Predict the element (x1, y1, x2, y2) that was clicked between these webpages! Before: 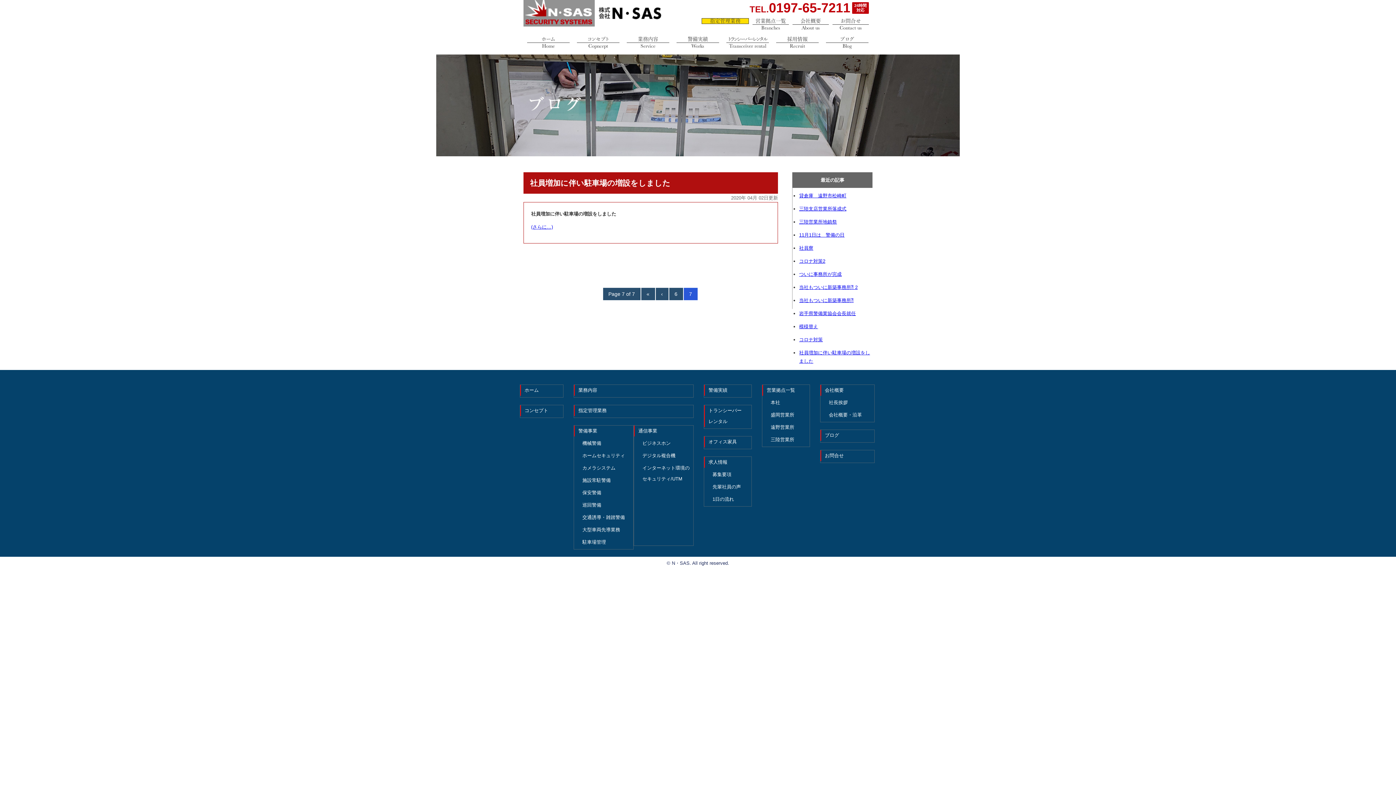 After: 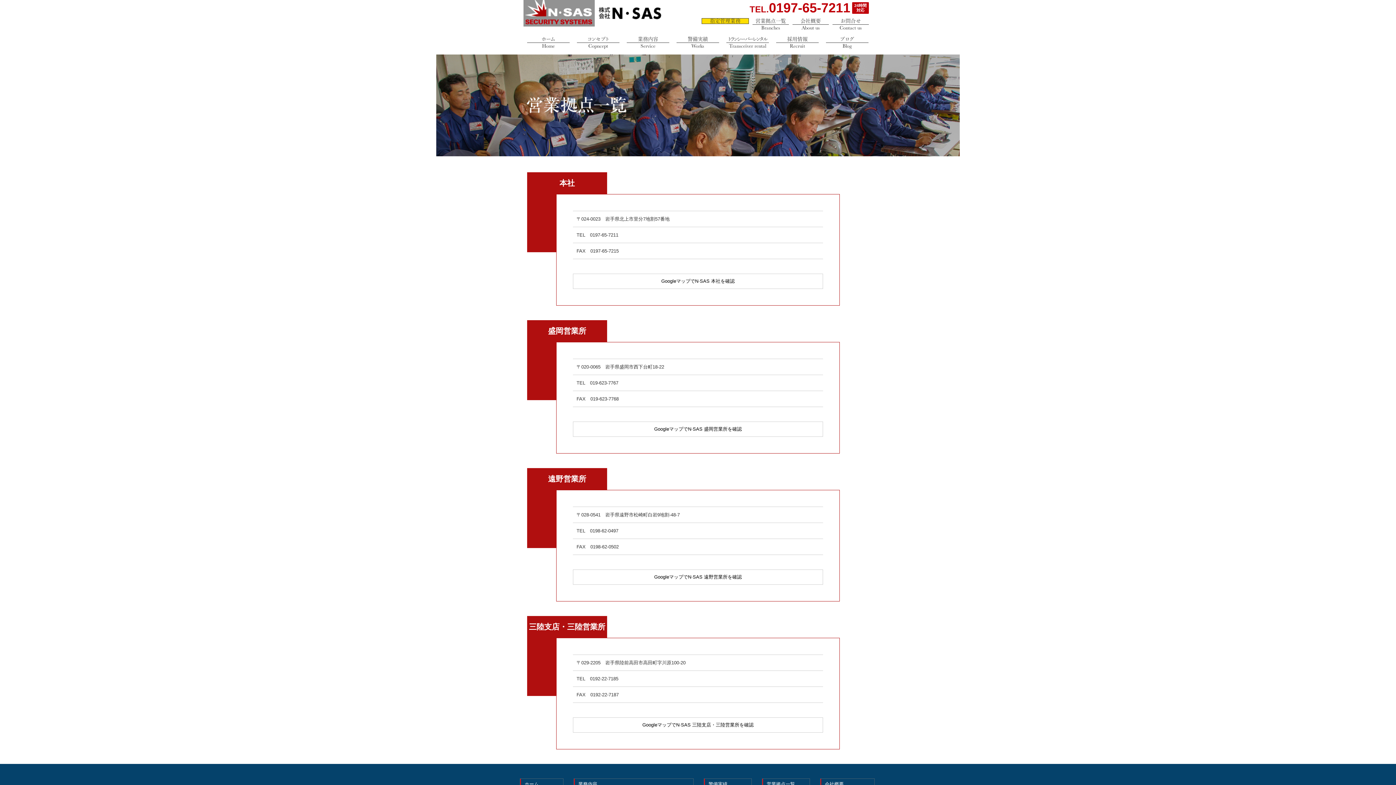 Action: label: 営業拠点一覧
Branches bbox: (752, 18, 789, 30)